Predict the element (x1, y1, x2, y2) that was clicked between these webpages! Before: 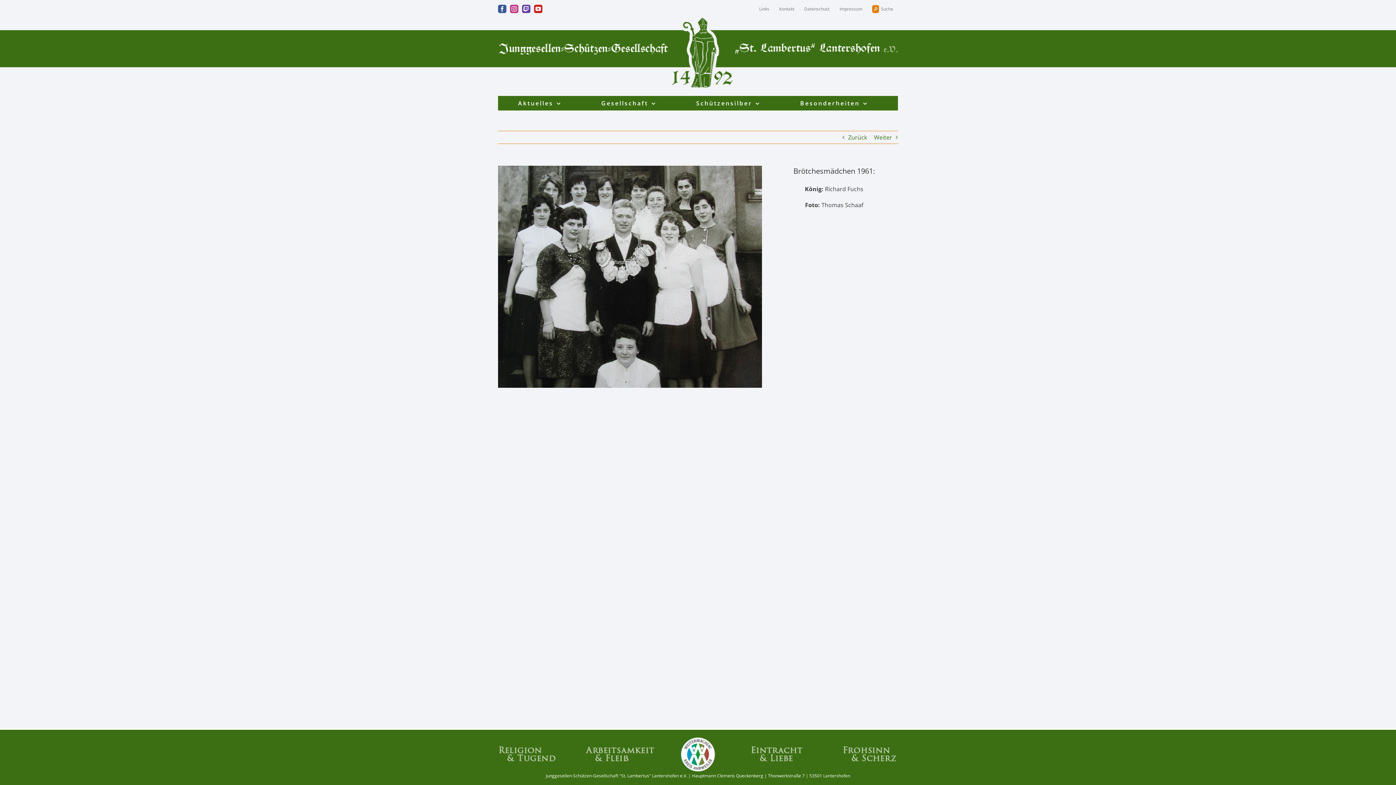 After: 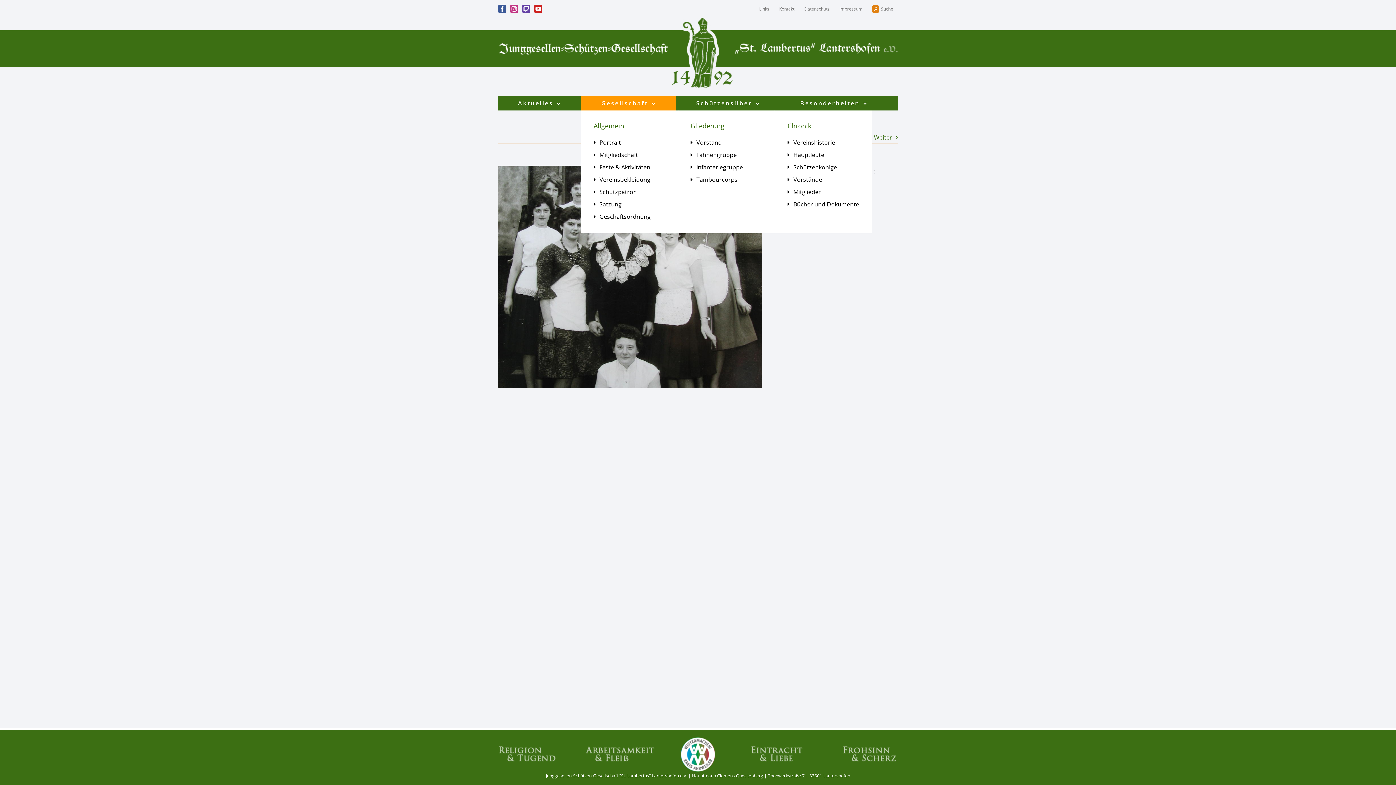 Action: bbox: (581, 96, 676, 110) label: Gesellschaft